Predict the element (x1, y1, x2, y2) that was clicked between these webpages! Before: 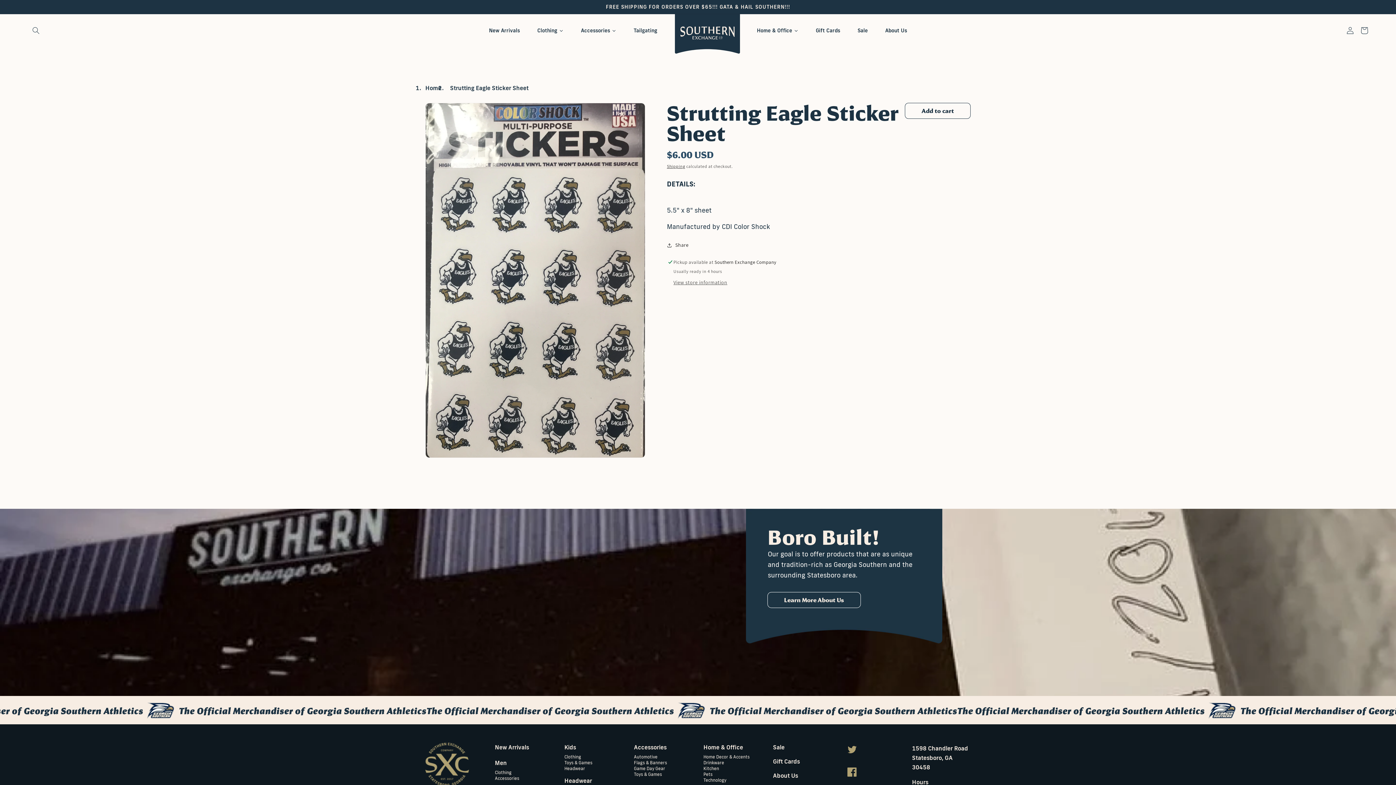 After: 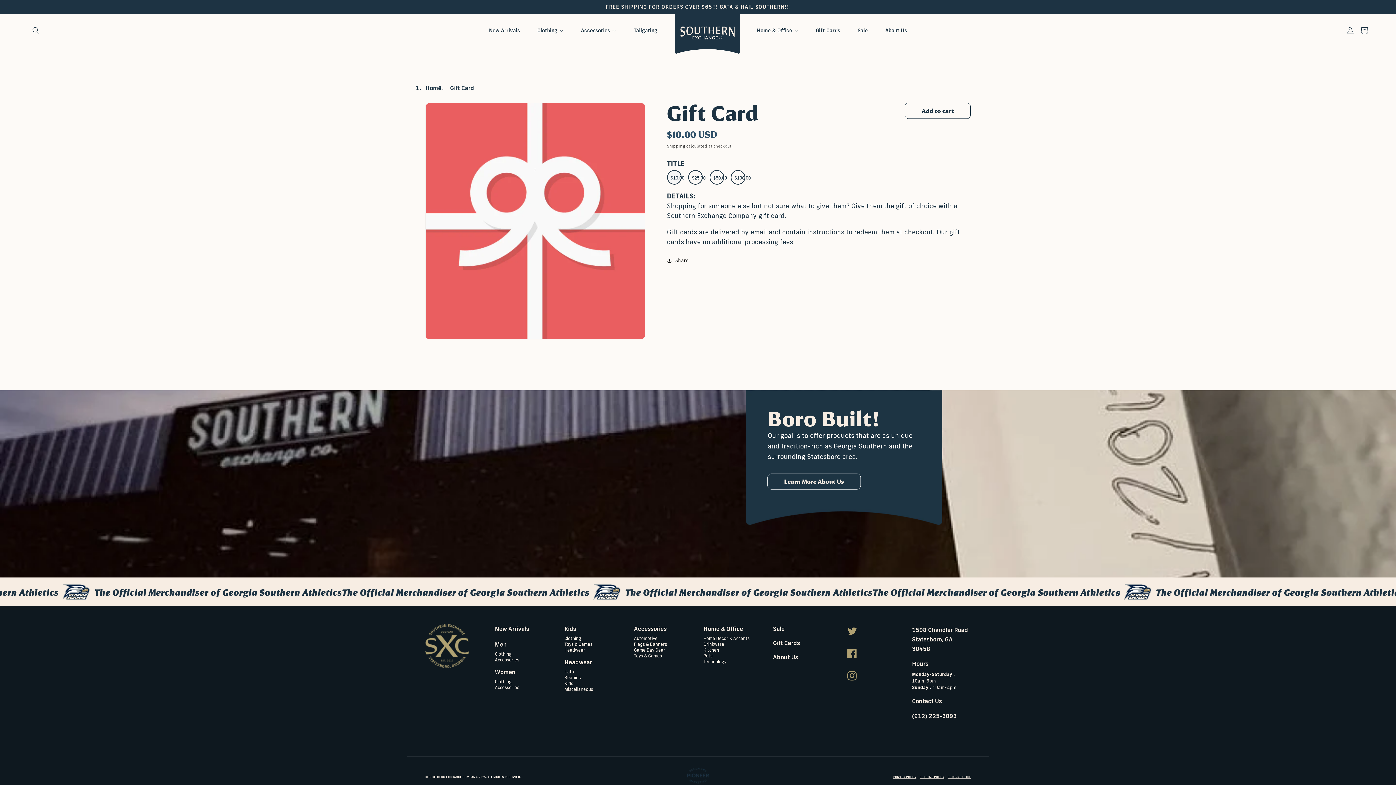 Action: bbox: (773, 758, 800, 765) label: Gift Cards